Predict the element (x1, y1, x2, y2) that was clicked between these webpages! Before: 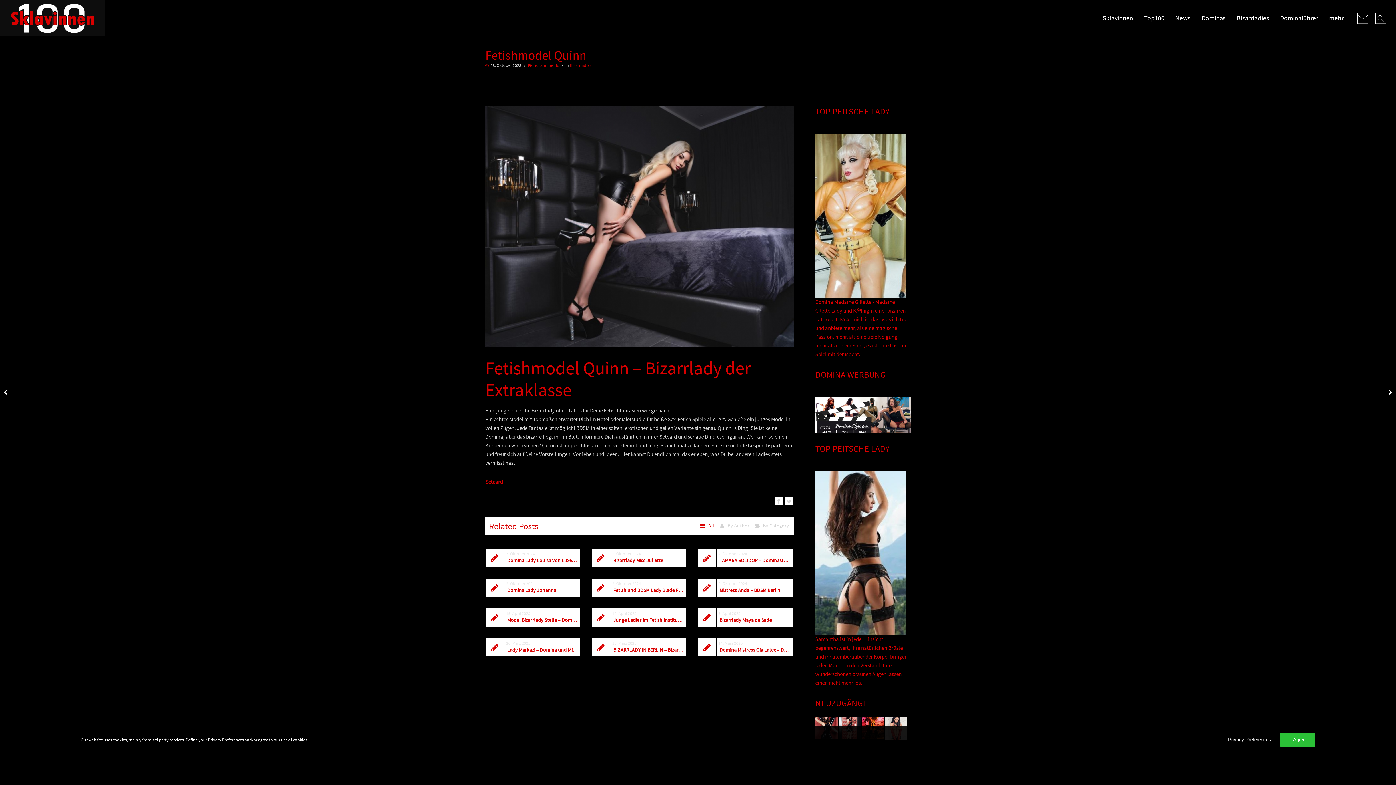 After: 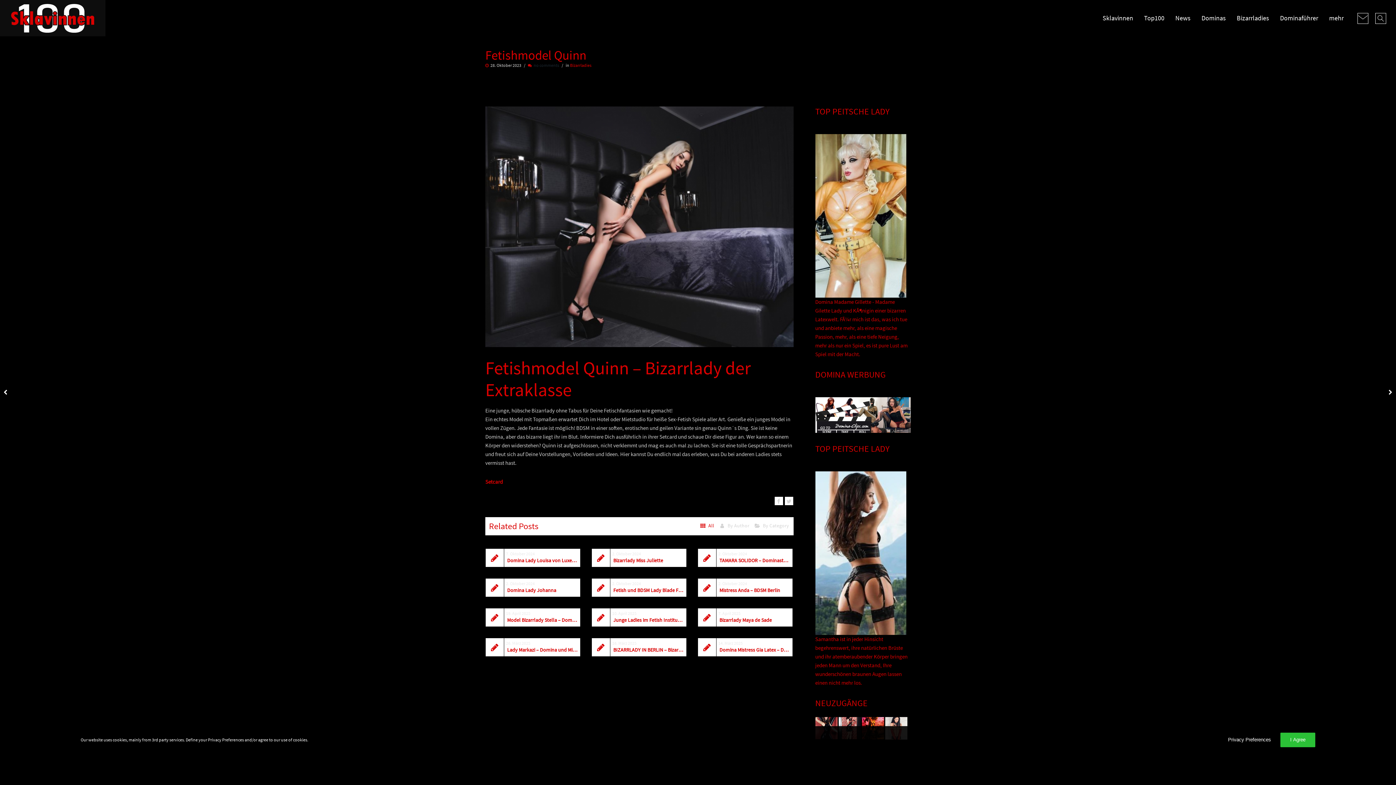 Action: bbox: (533, 62, 559, 68) label: no comments